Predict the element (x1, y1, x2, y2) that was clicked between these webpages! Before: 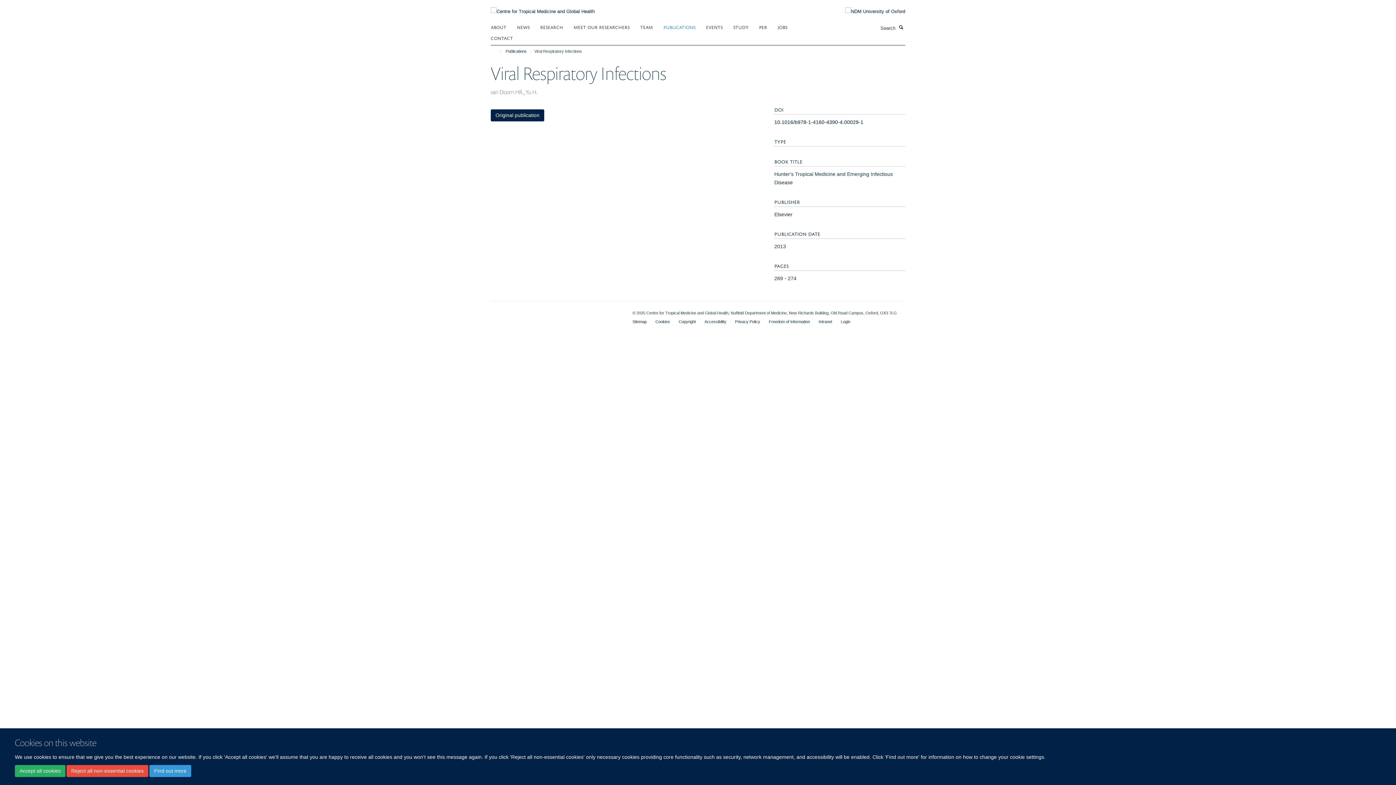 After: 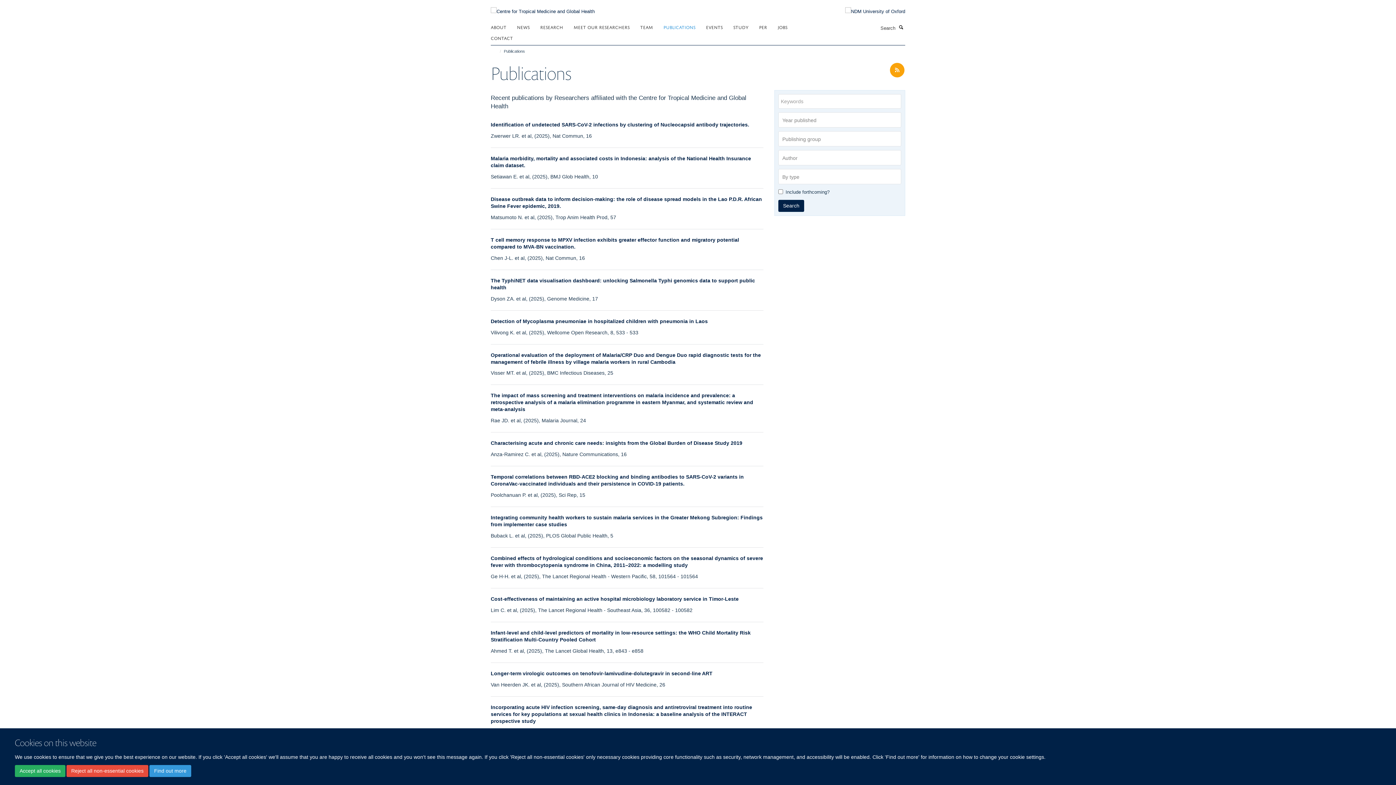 Action: label: Publications bbox: (504, 47, 528, 55)